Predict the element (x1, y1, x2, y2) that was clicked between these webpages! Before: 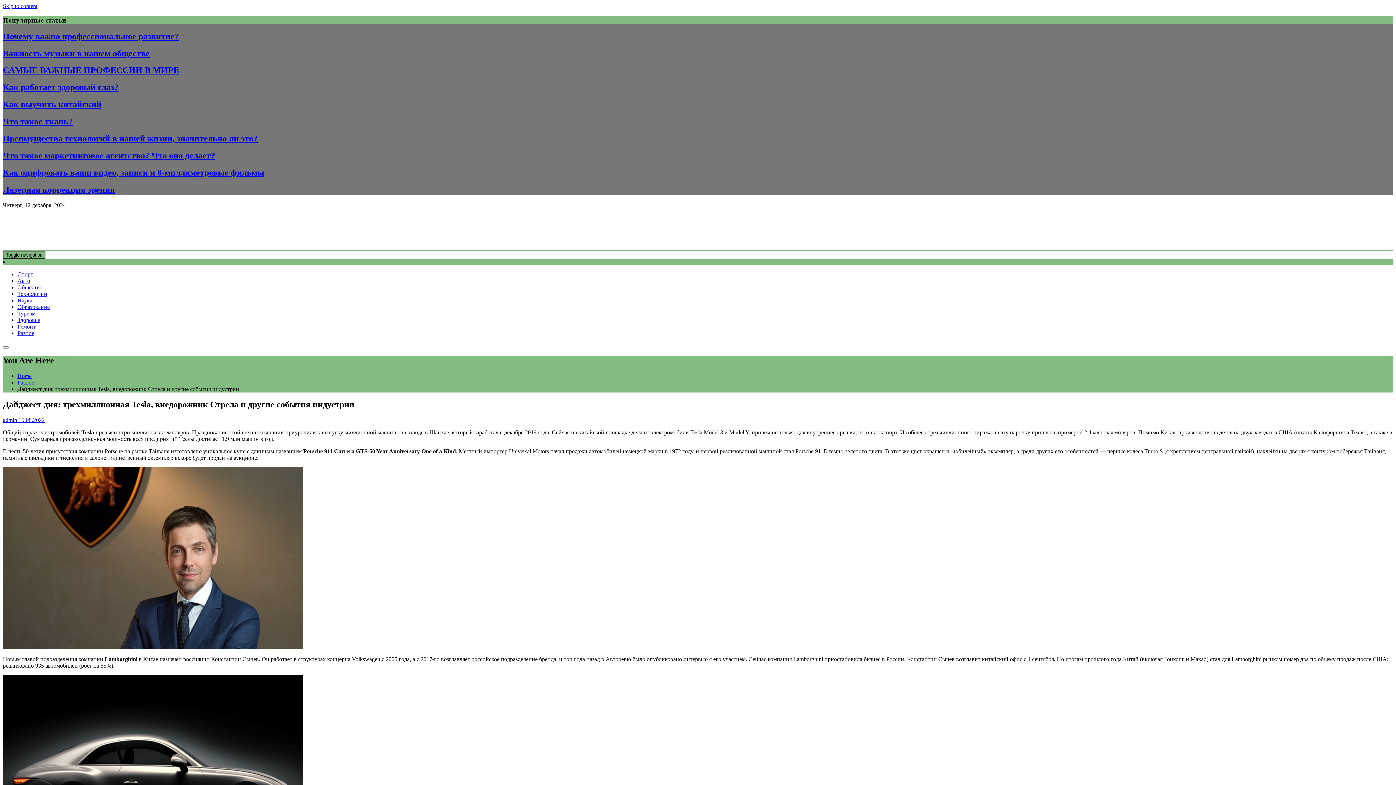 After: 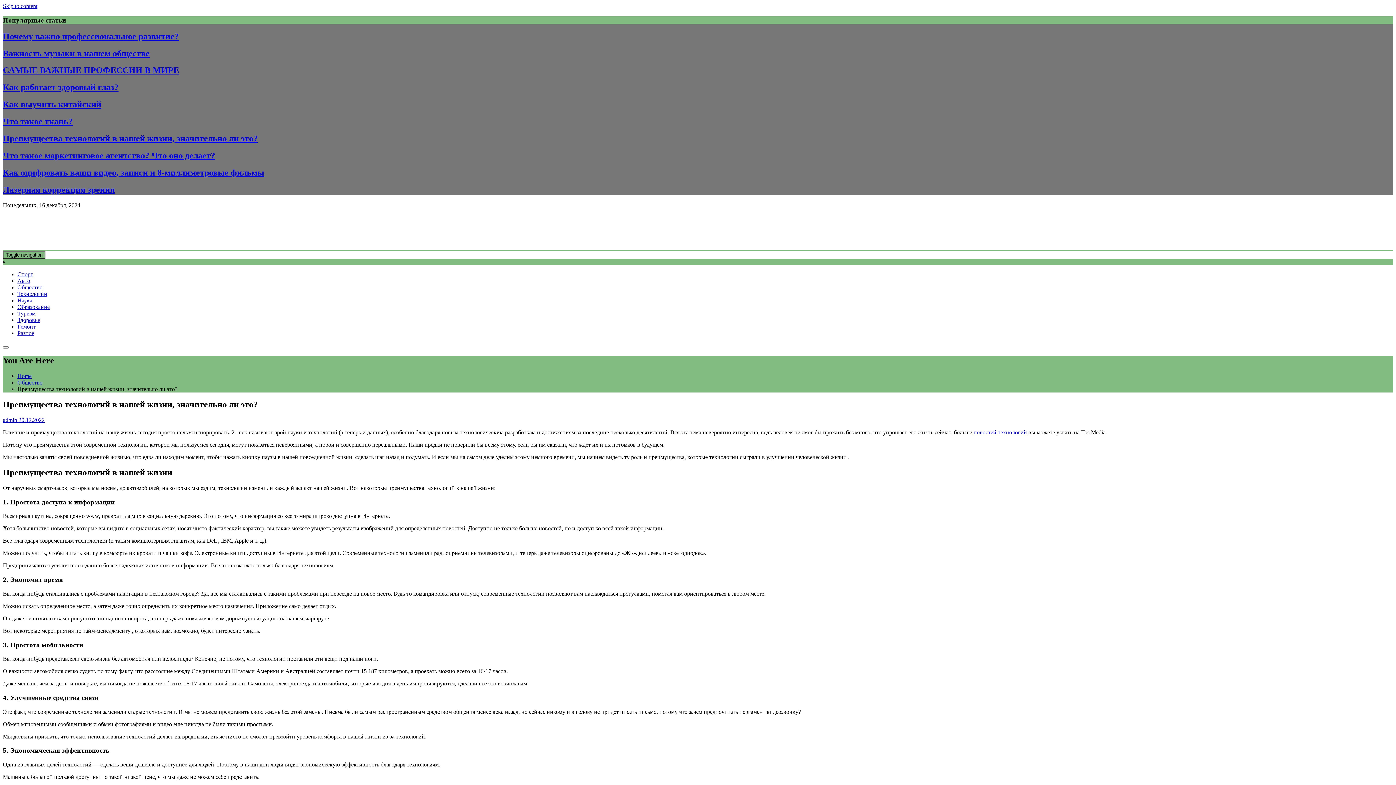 Action: label: Преимущества технологий в нашей жизни, значительно ли это? bbox: (2, 133, 257, 143)